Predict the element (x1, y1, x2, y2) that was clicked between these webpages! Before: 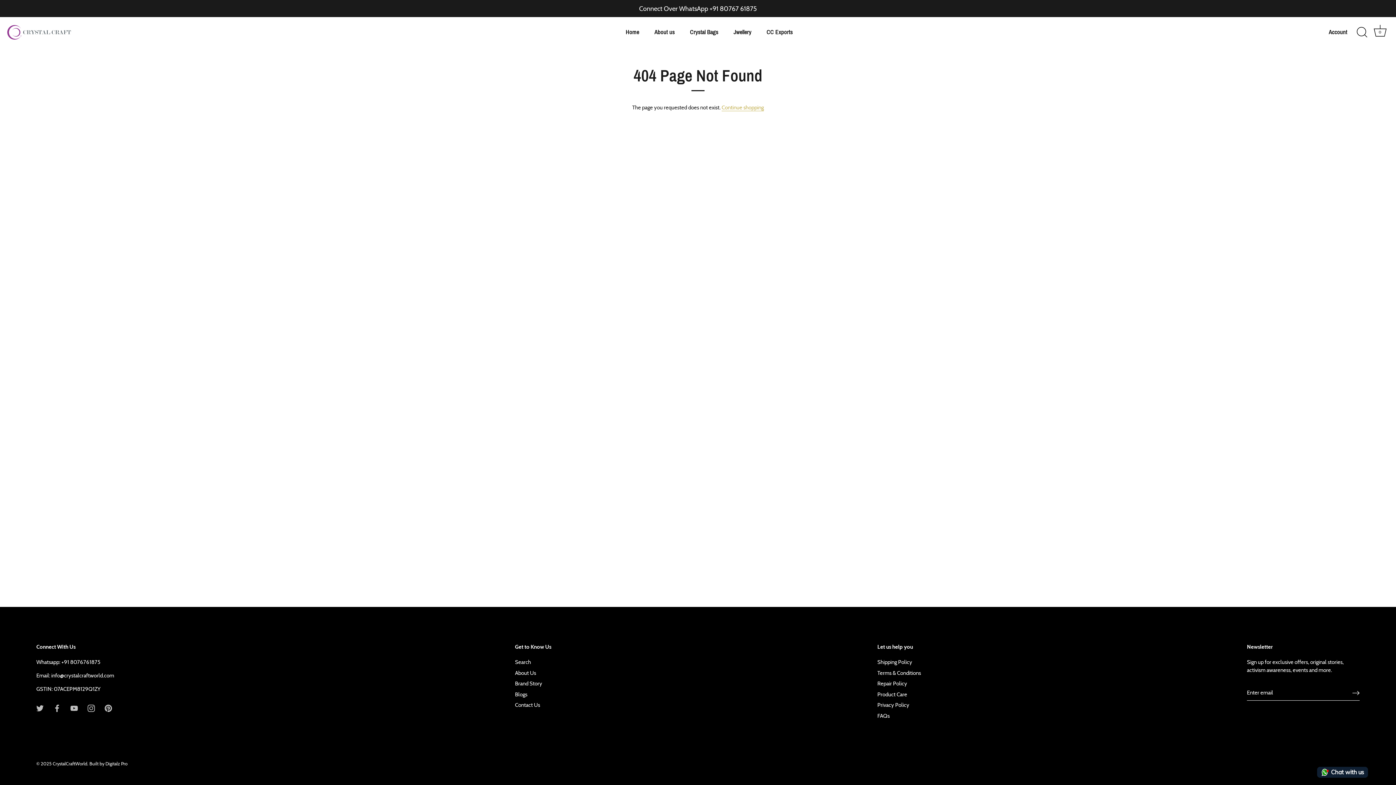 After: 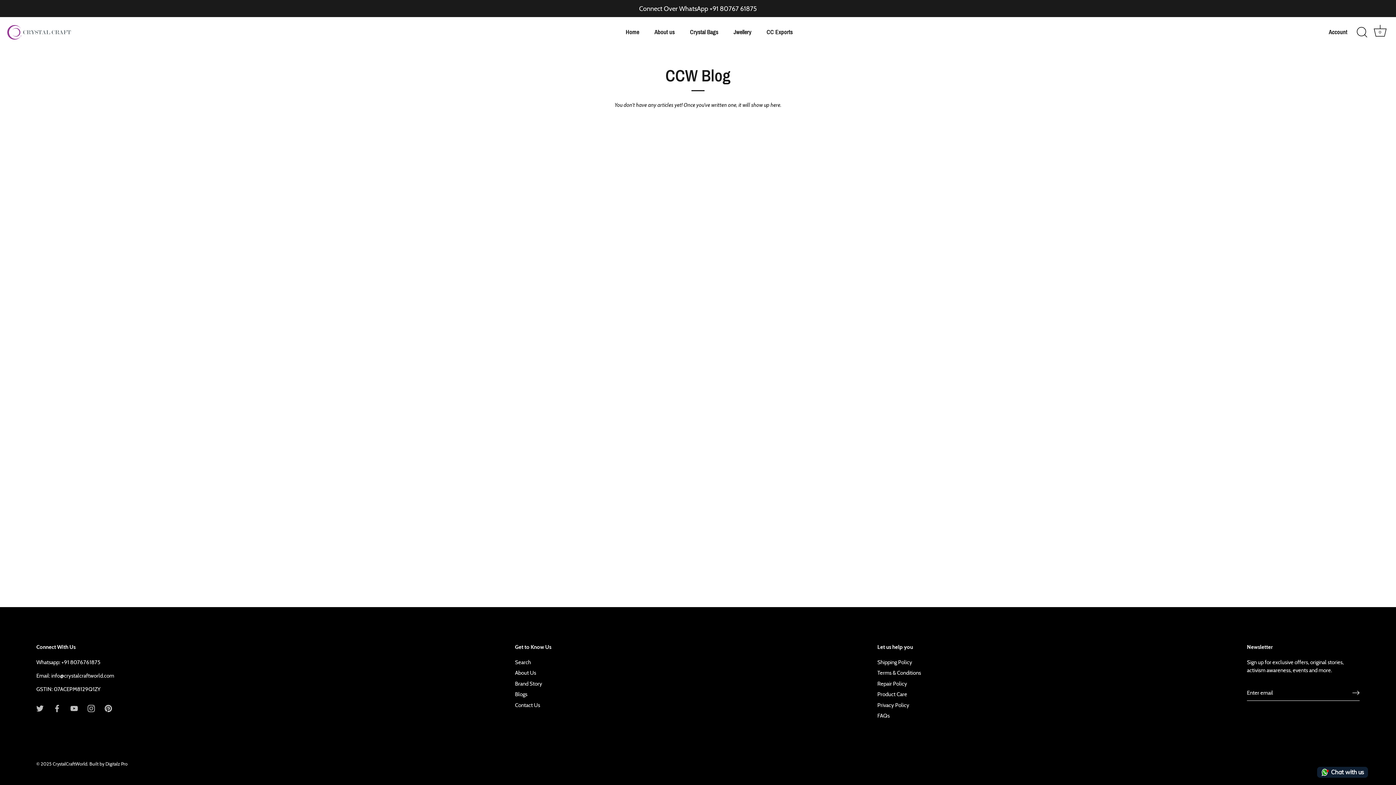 Action: label: Blogs bbox: (515, 691, 527, 698)